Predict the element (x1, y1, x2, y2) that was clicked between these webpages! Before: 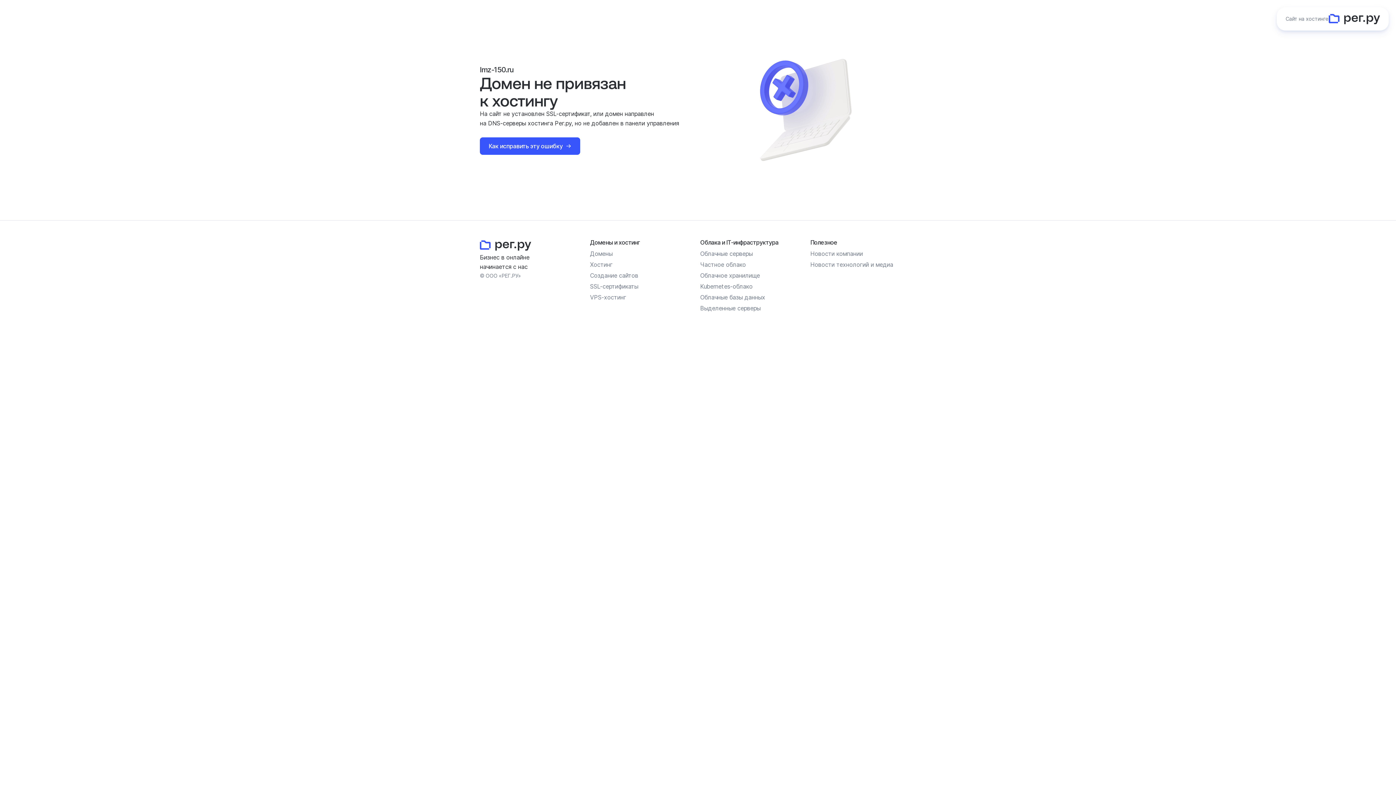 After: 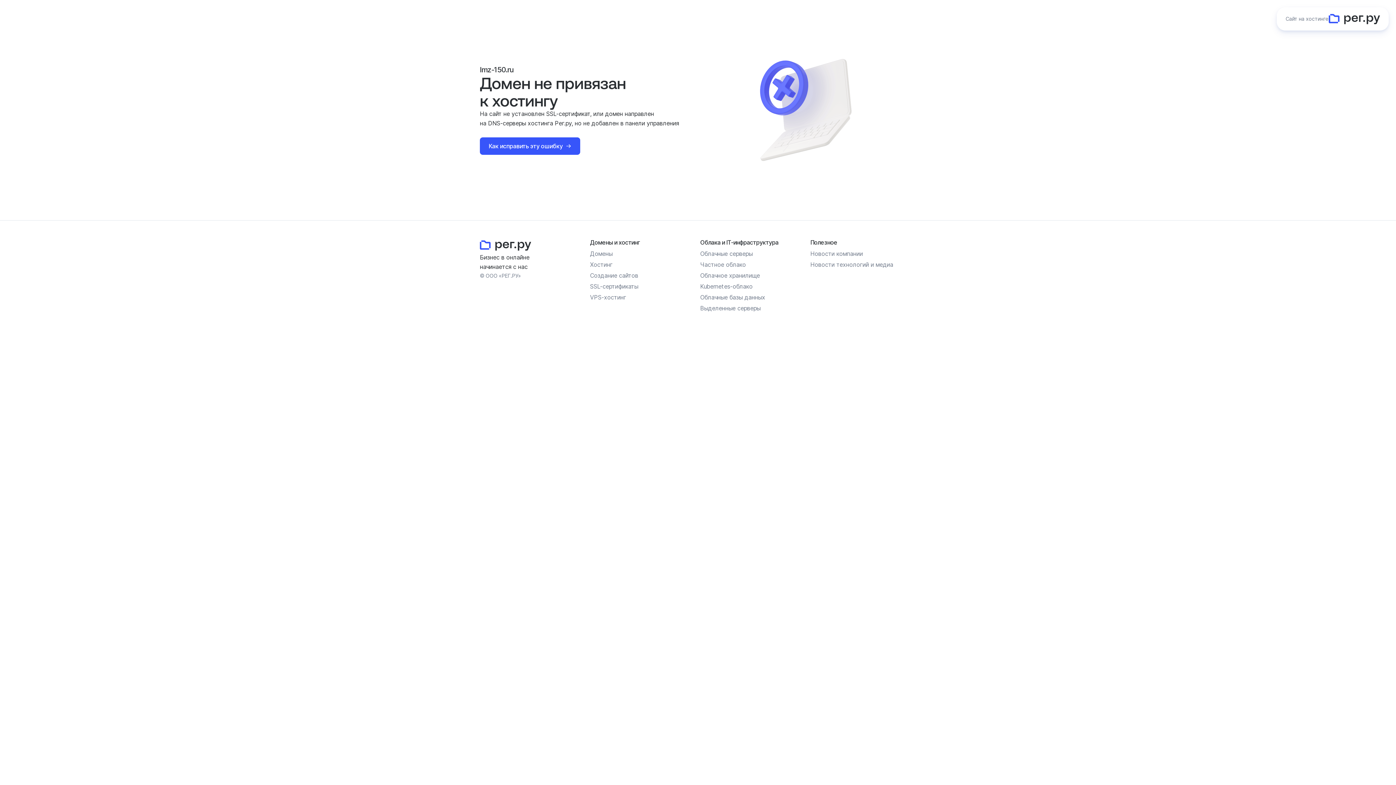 Action: bbox: (700, 293, 765, 301) label: Облачные базы данных